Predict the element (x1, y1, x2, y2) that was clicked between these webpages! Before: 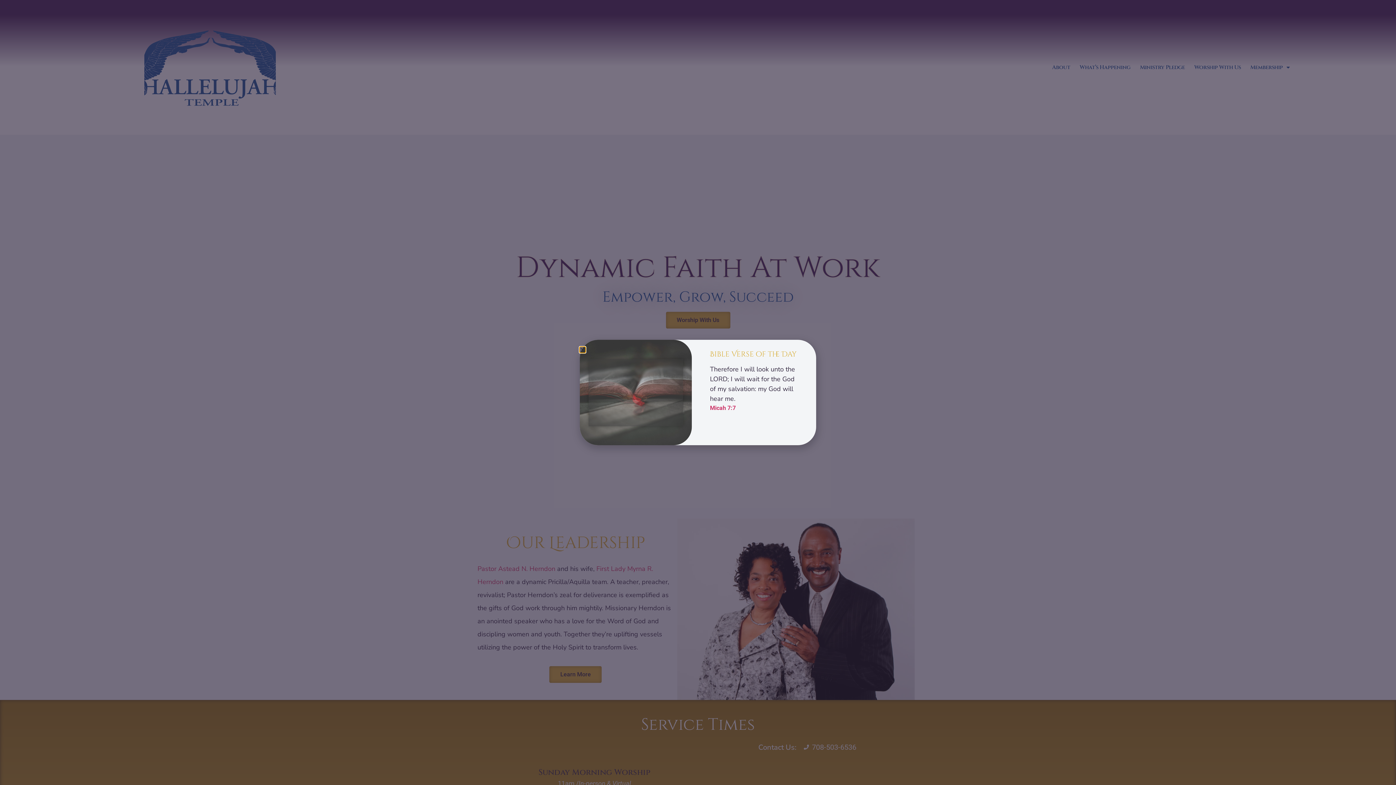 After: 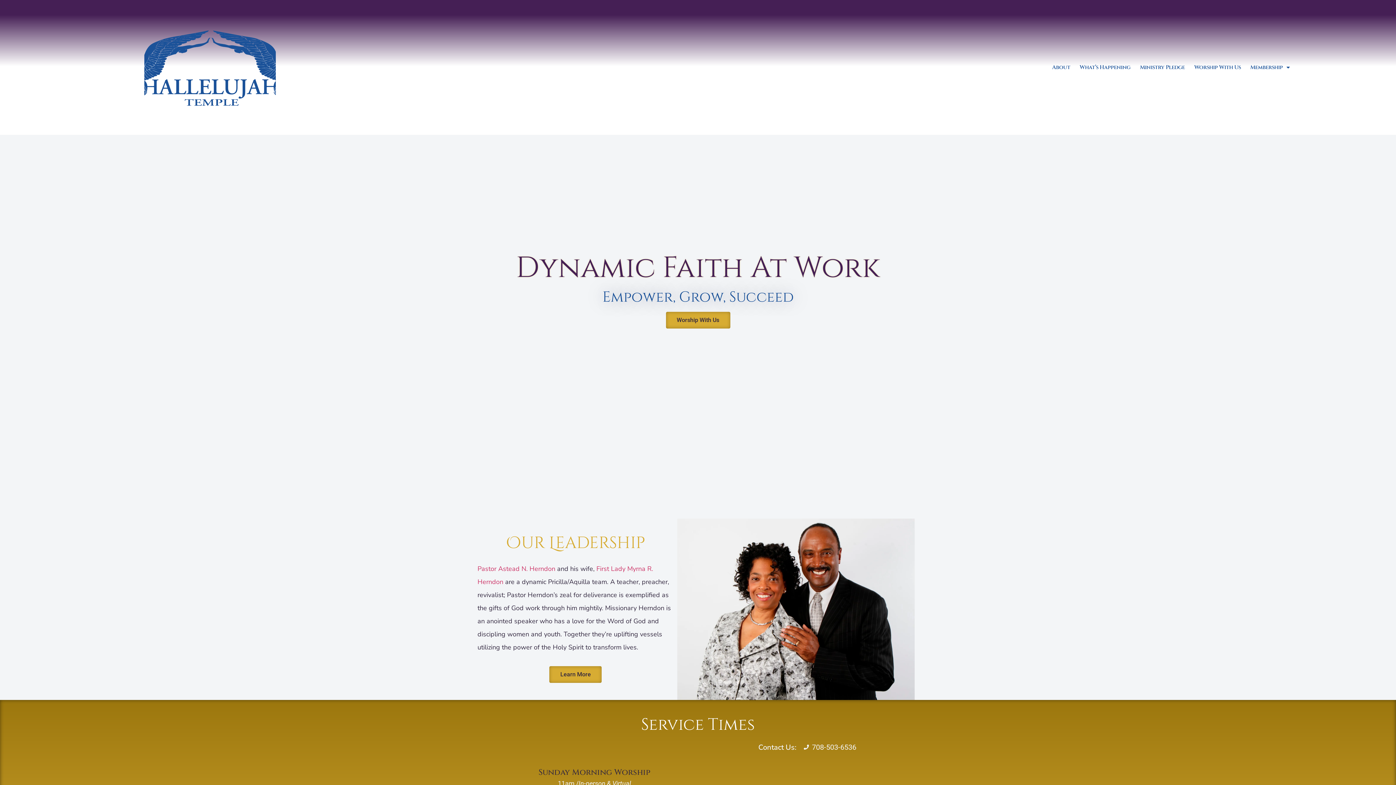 Action: label: Close bbox: (580, 347, 585, 352)